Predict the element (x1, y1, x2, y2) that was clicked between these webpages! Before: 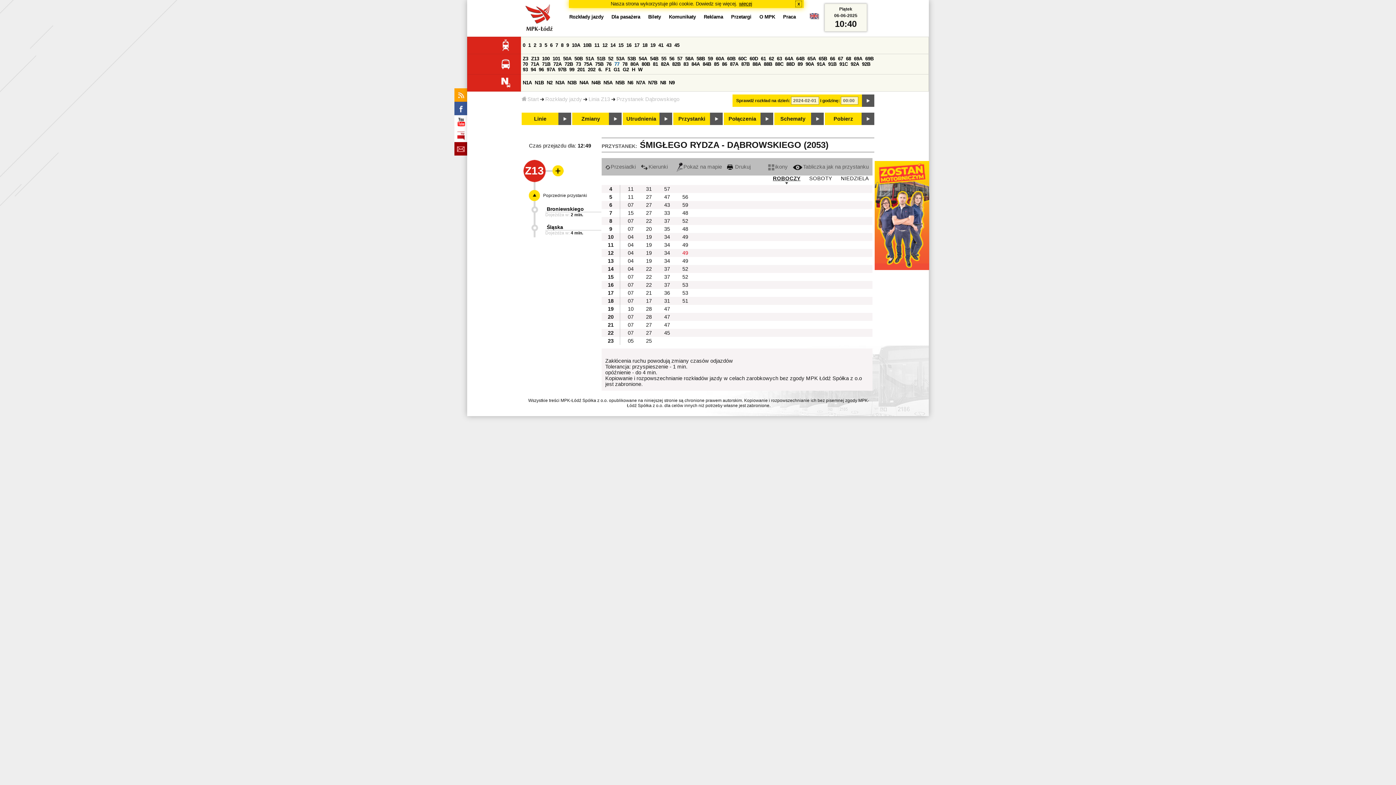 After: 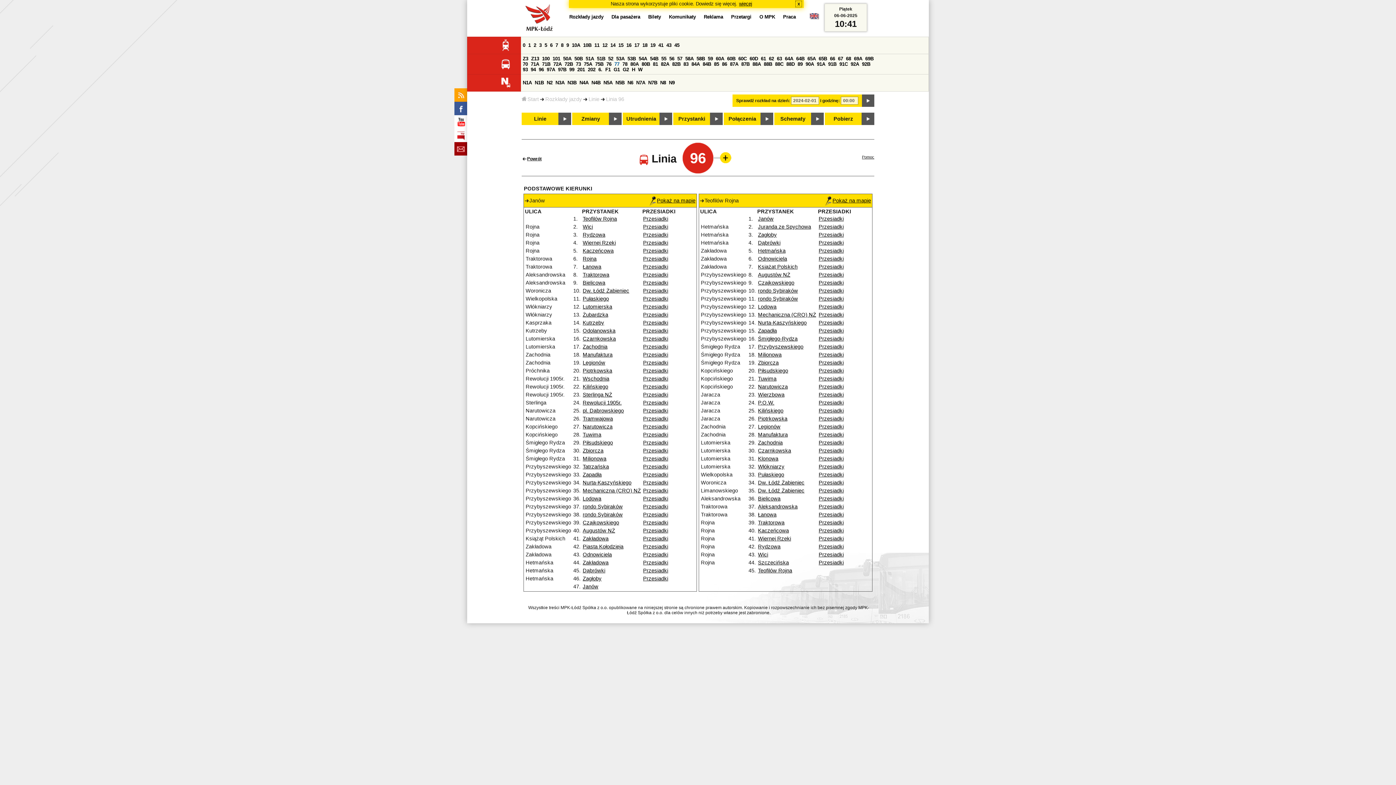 Action: label: 96 bbox: (538, 66, 544, 72)